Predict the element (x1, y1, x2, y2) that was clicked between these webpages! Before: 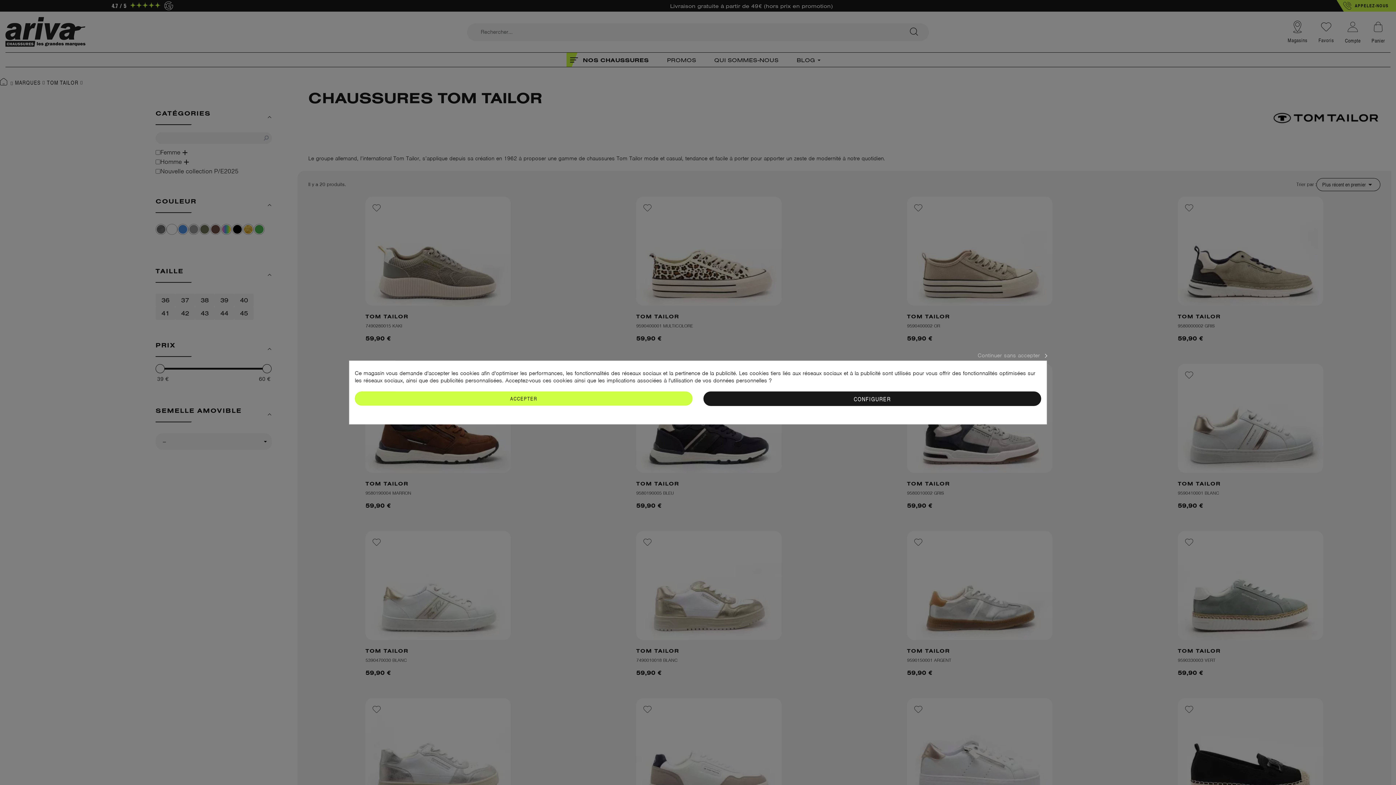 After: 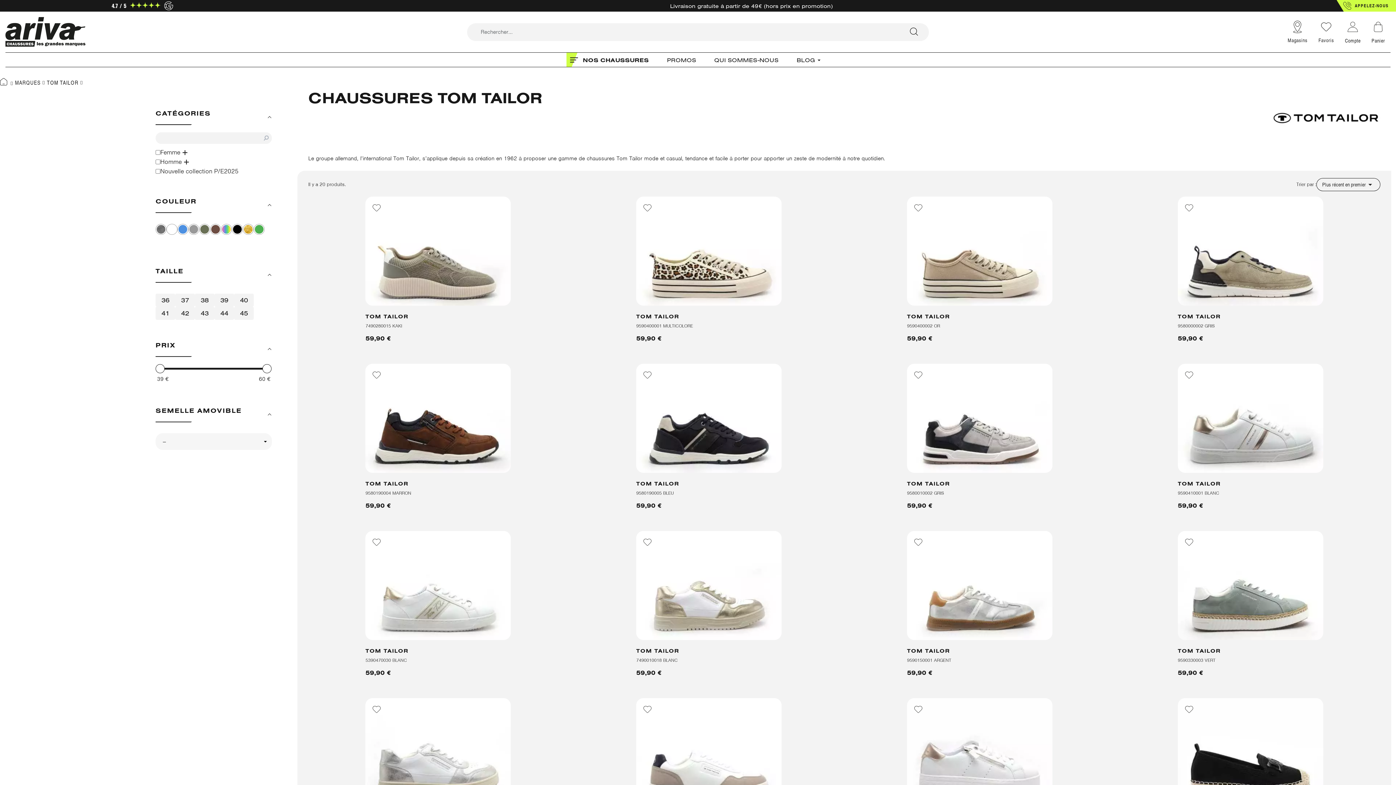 Action: bbox: (977, 351, 1046, 359) label: Continuer sans accepter 